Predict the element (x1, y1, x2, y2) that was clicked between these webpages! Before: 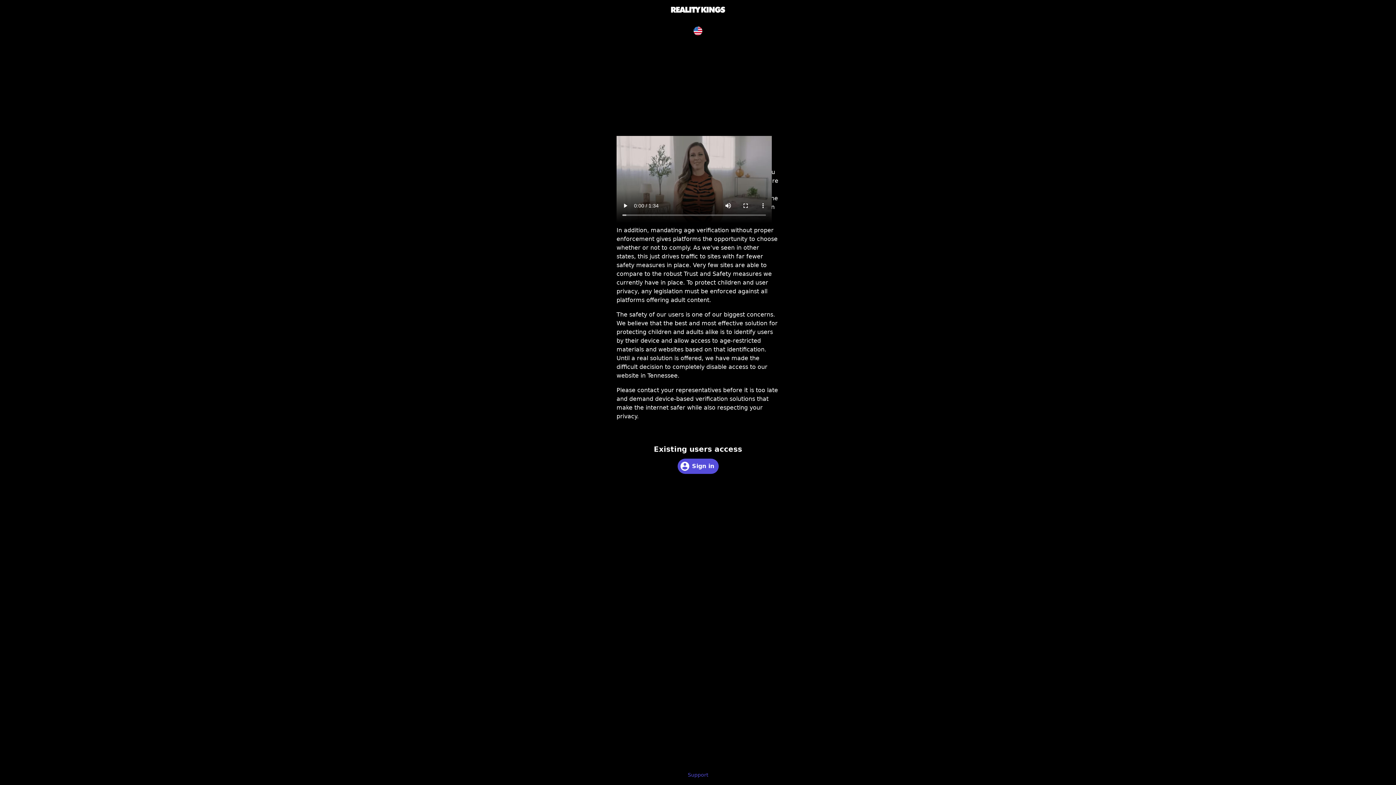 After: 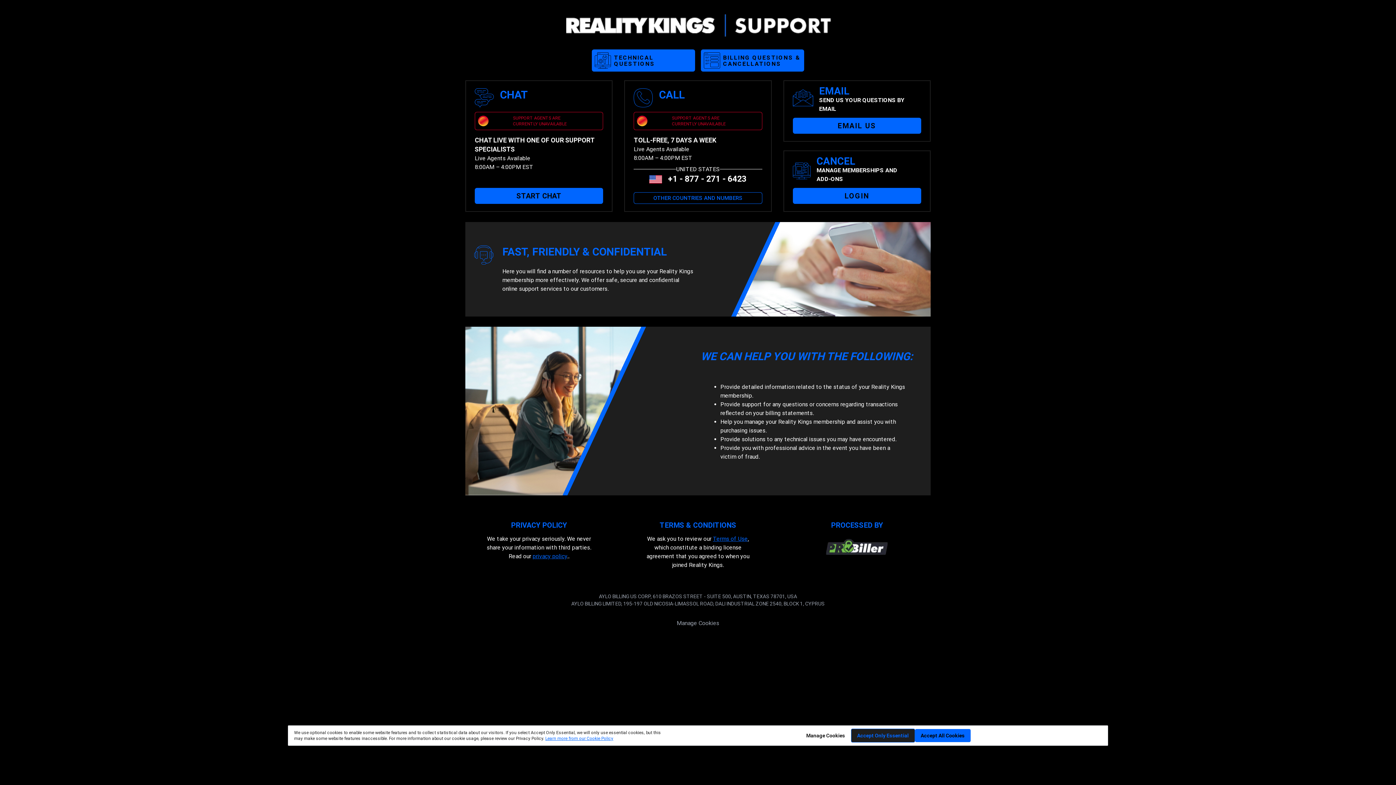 Action: bbox: (688, 771, 708, 778) label: Support